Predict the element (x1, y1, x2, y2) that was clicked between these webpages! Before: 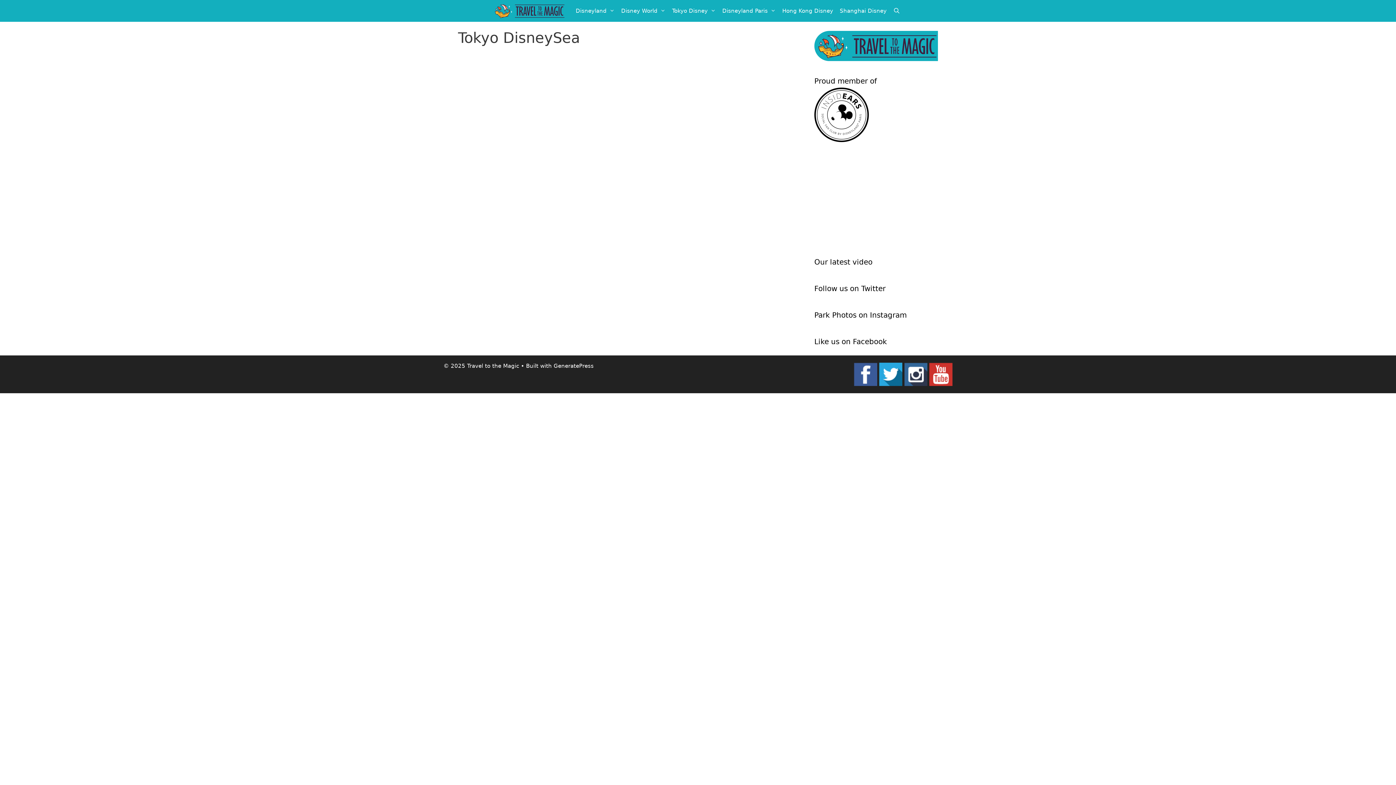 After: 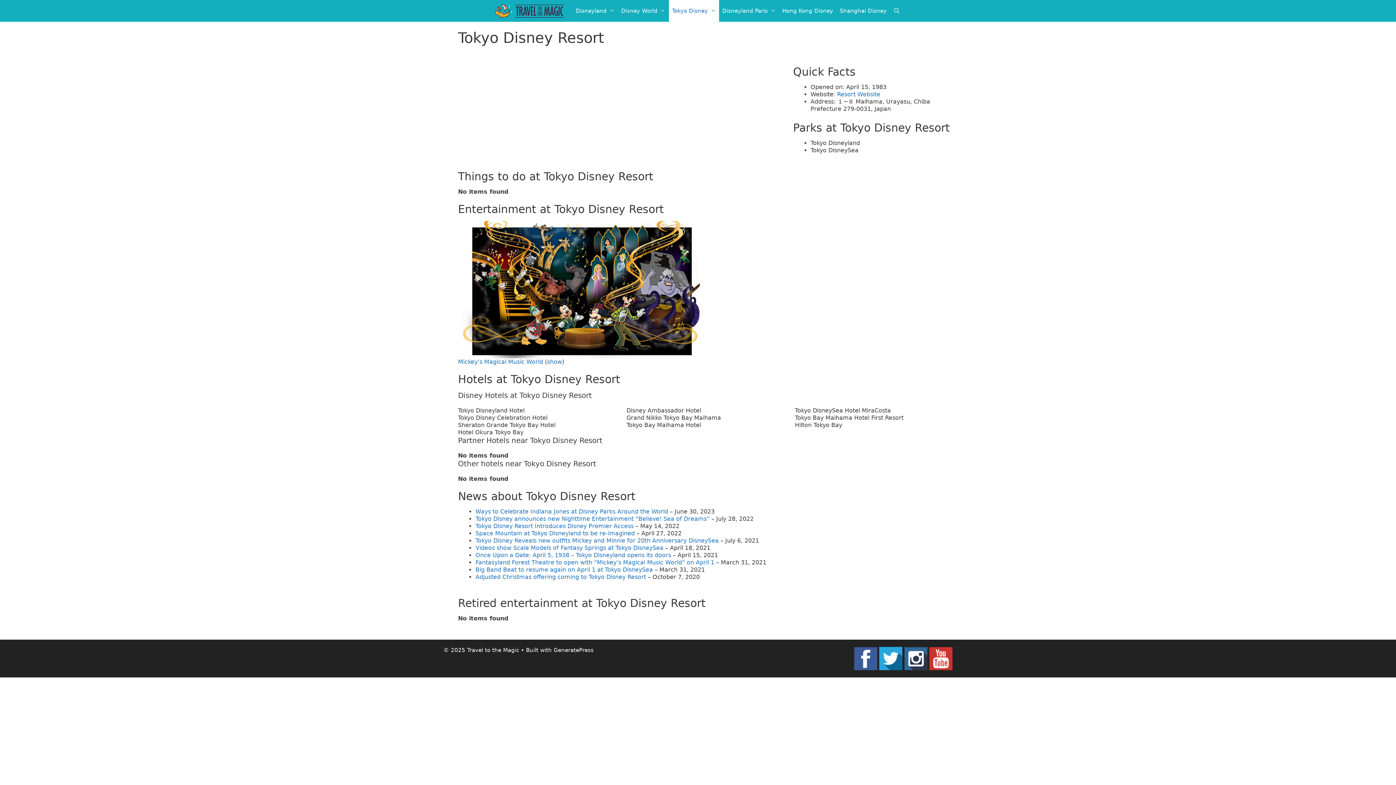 Action: label: Tokyo Disney bbox: (669, 0, 719, 21)